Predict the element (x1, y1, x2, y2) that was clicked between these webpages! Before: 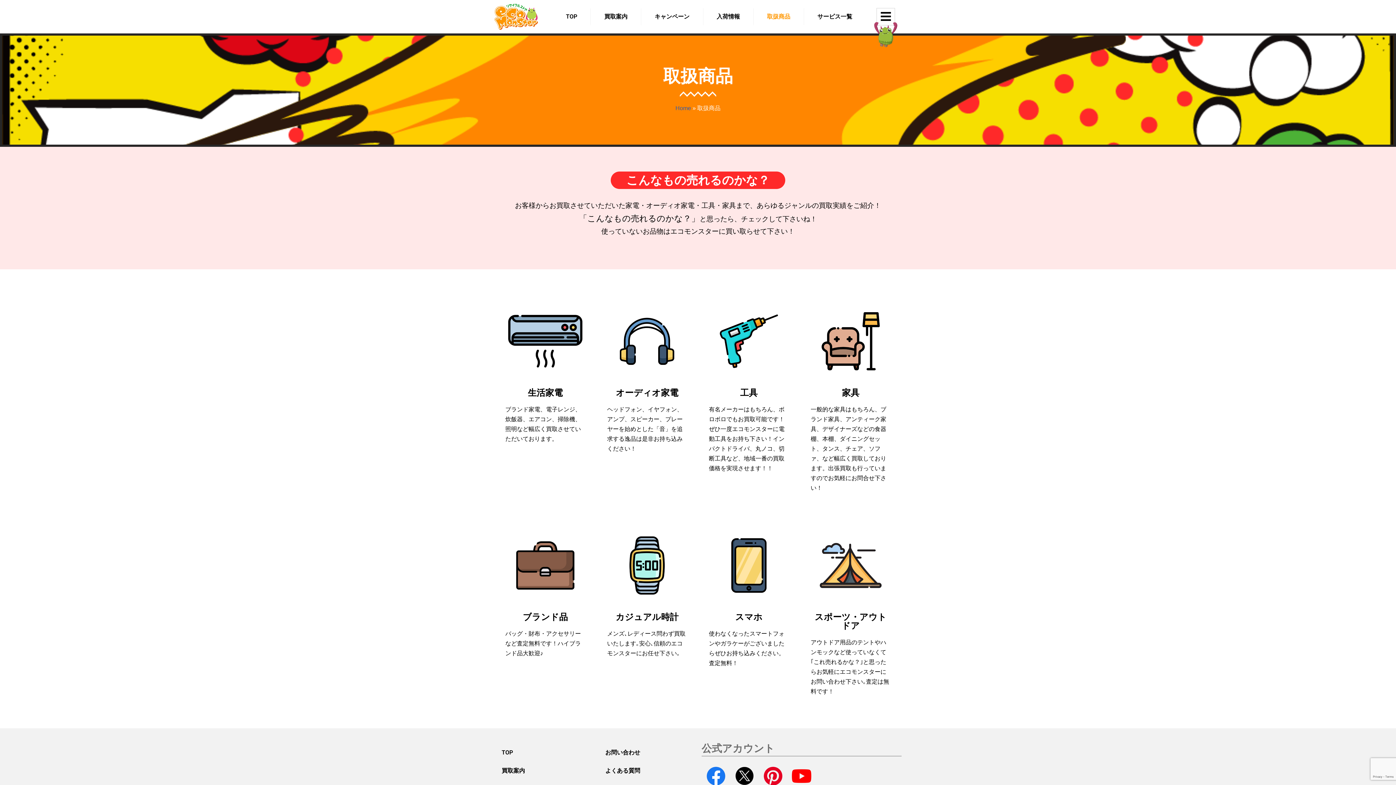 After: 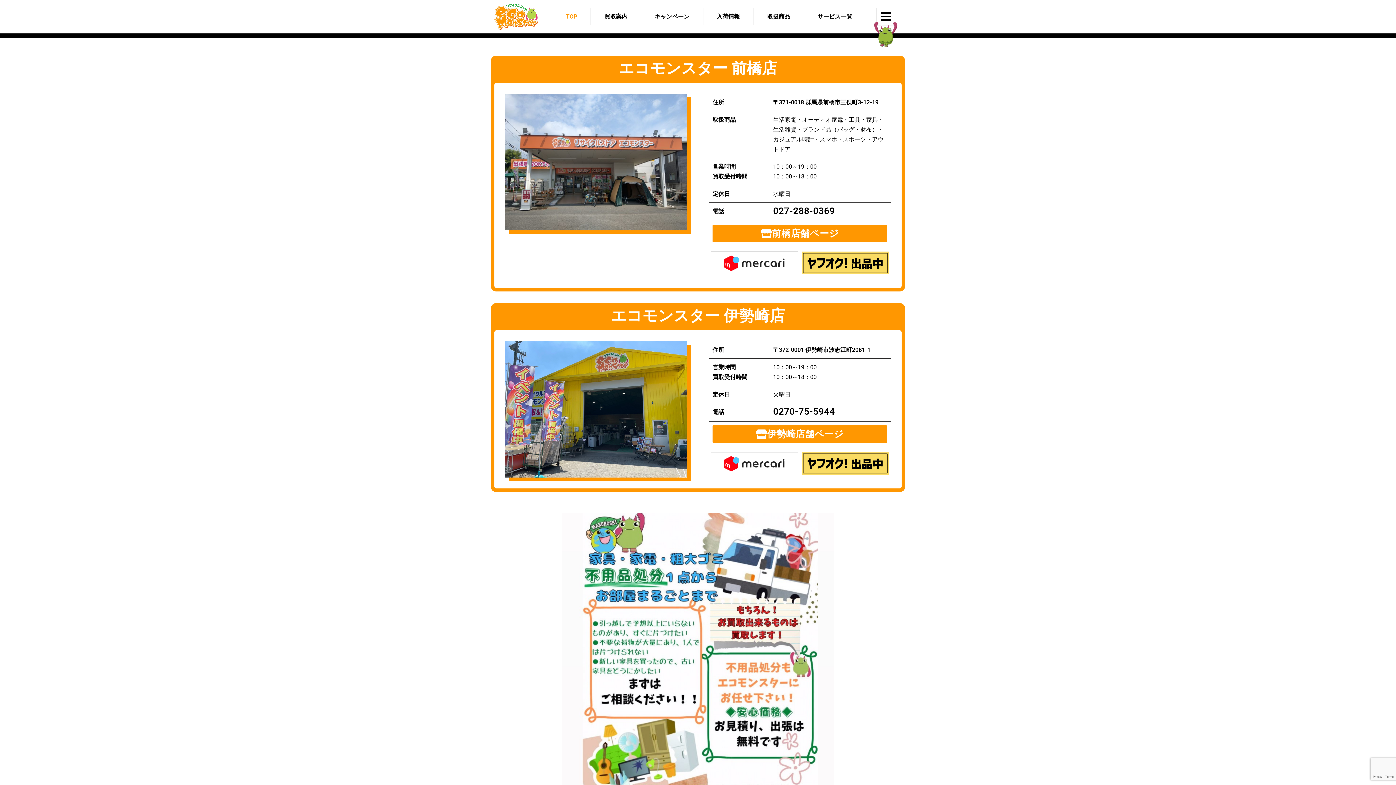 Action: bbox: (494, 3, 538, 29)